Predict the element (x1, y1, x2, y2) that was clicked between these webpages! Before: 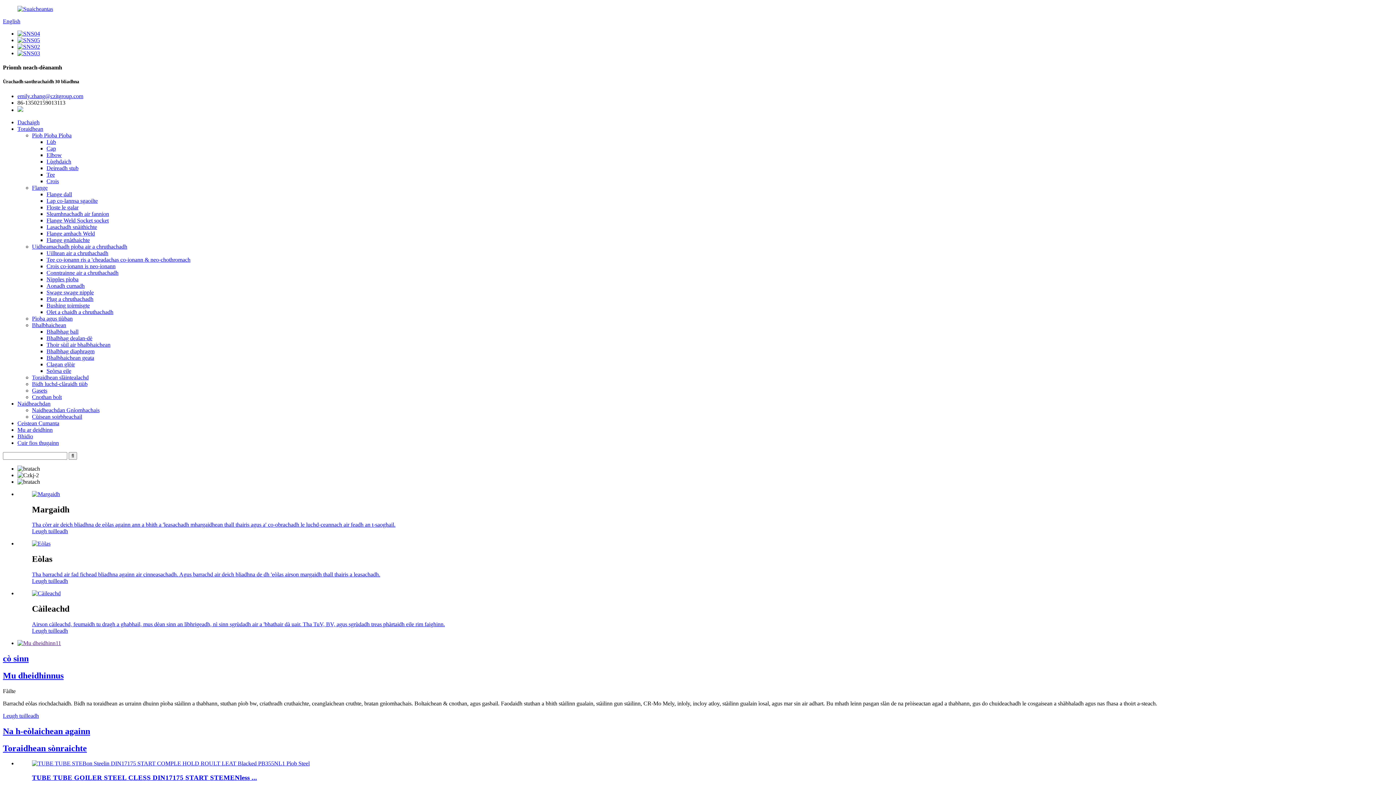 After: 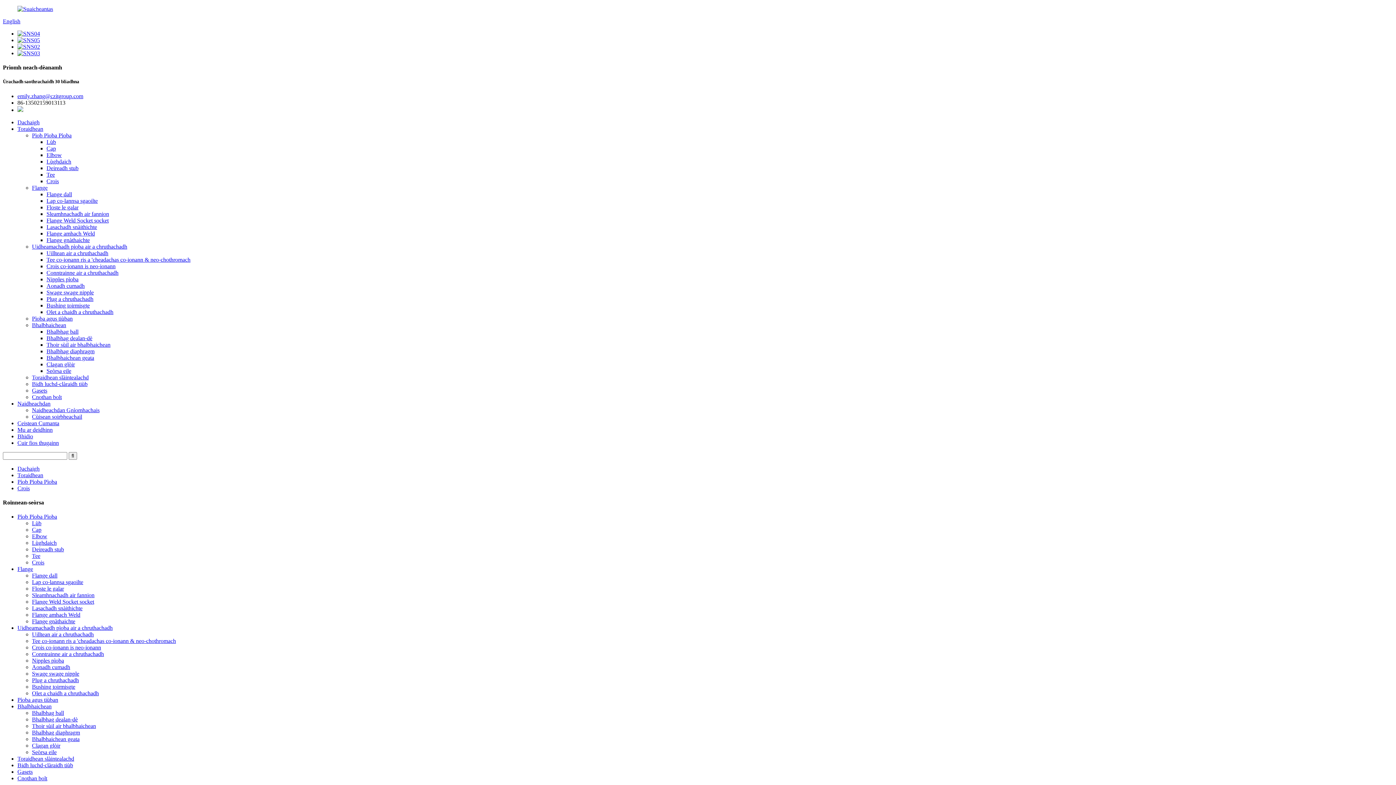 Action: label: Crois bbox: (46, 178, 58, 184)